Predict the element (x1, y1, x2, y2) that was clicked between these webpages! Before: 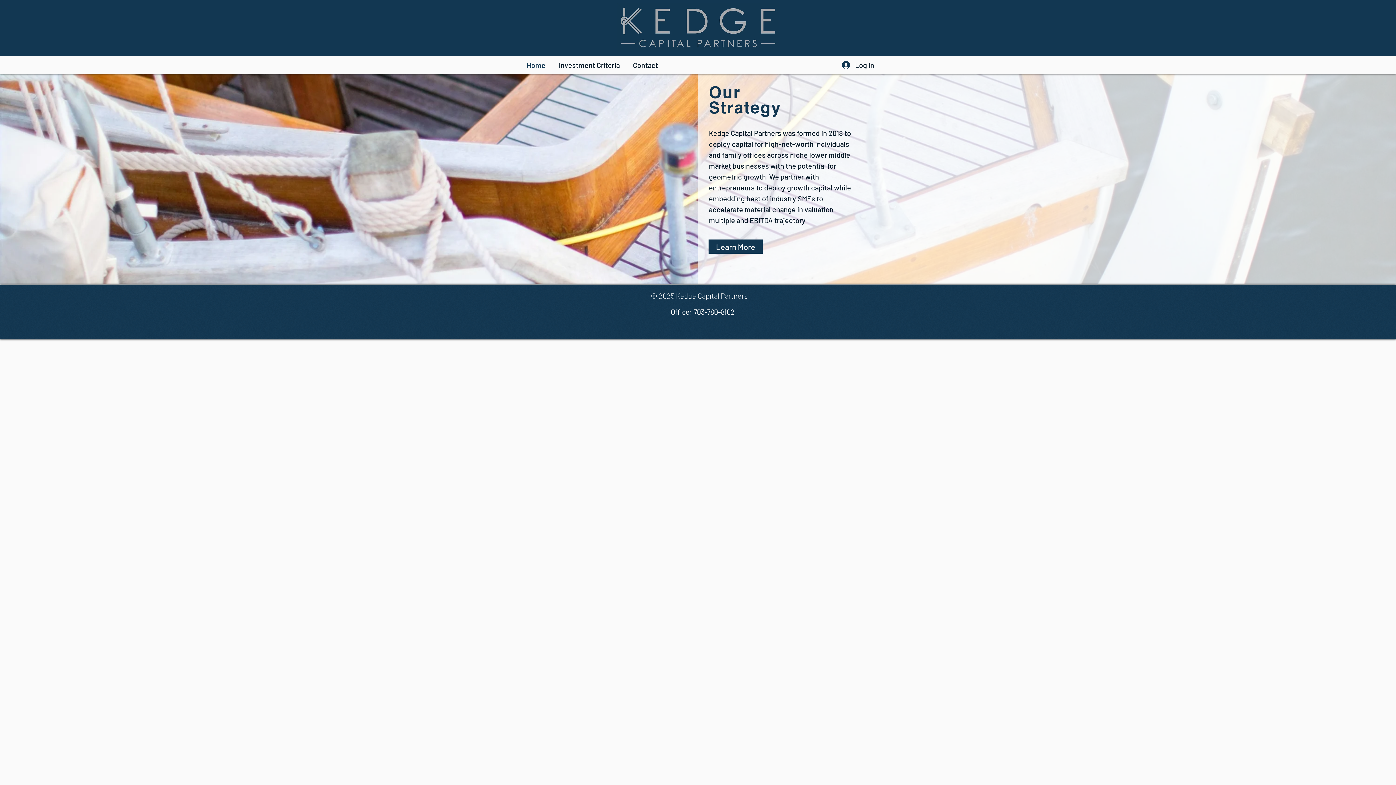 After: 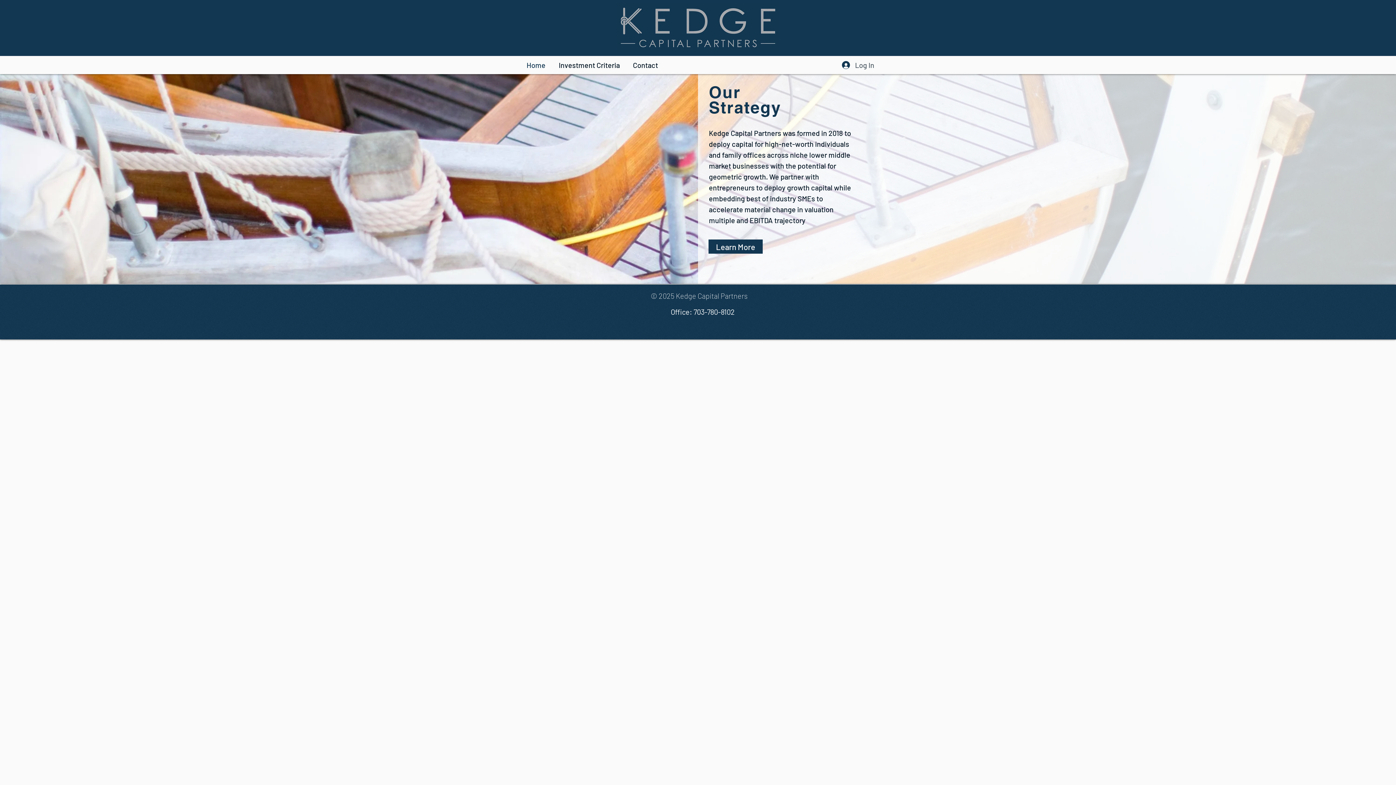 Action: label: Log In bbox: (837, 57, 864, 72)